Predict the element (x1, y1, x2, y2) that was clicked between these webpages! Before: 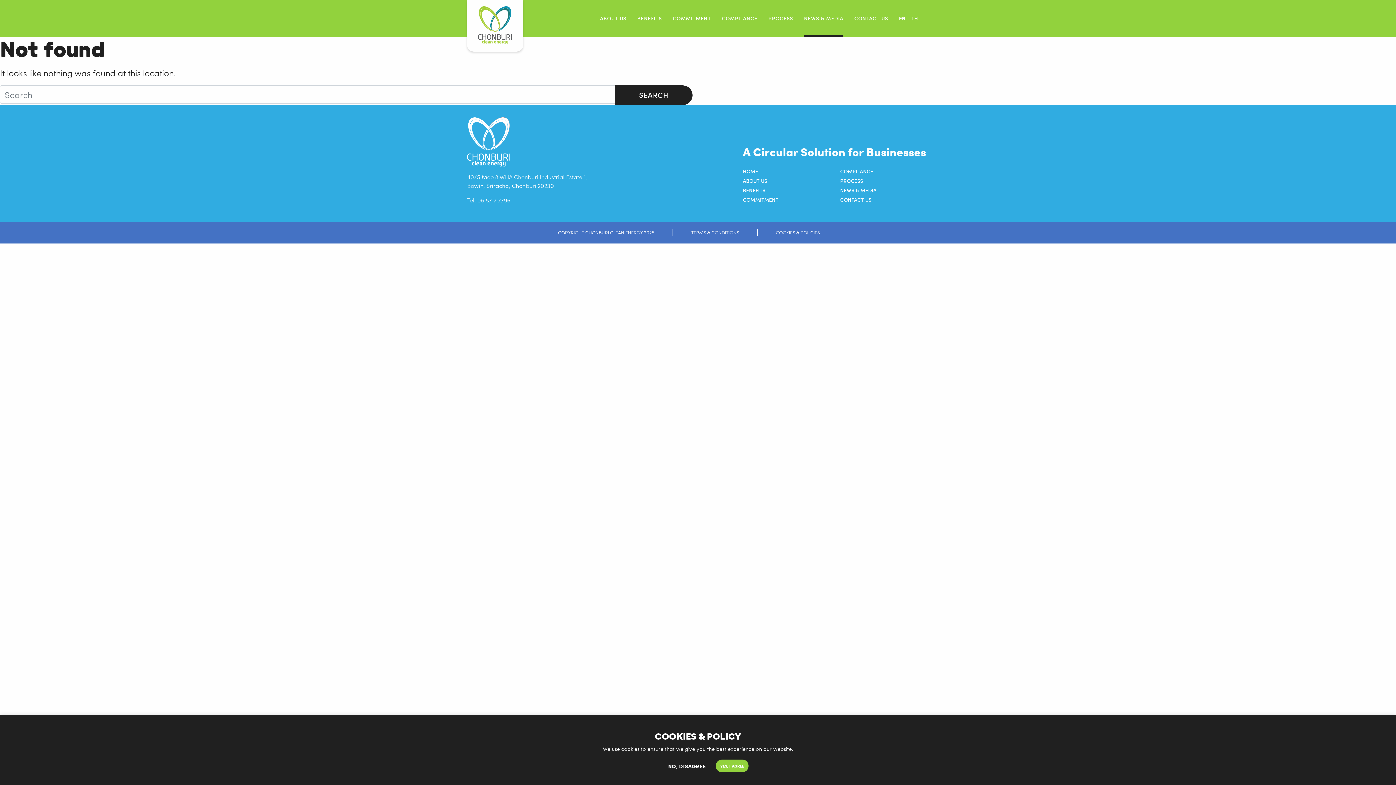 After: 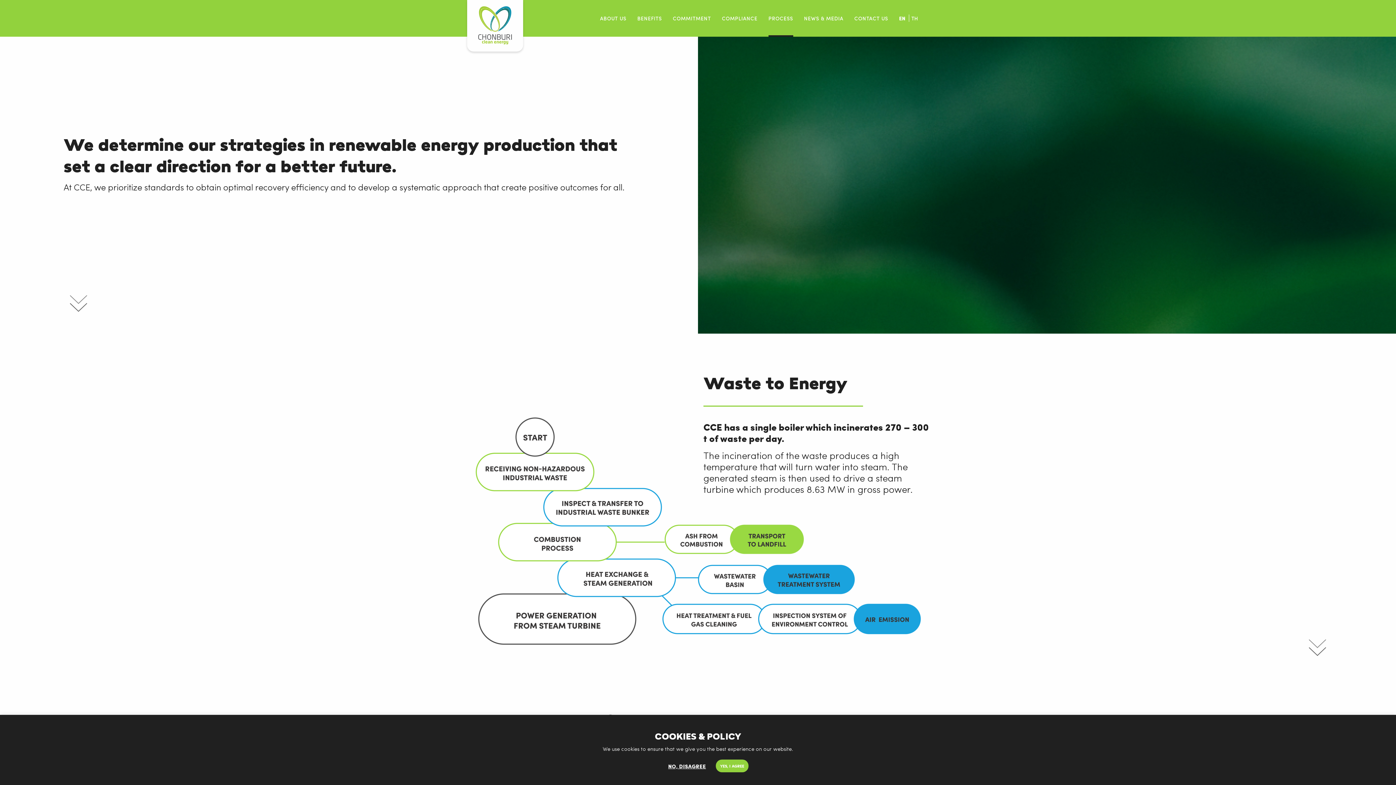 Action: bbox: (768, 0, 793, 36) label: PROCESS